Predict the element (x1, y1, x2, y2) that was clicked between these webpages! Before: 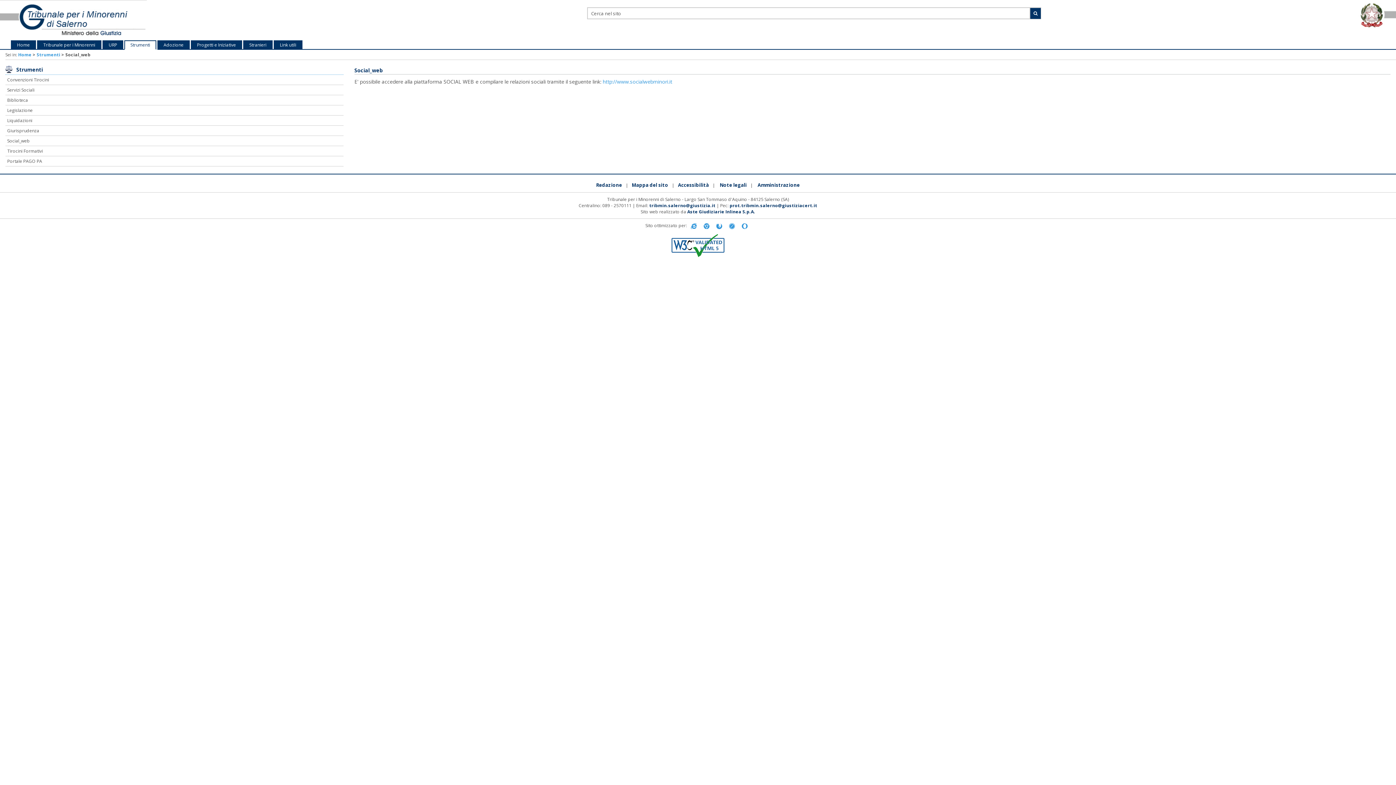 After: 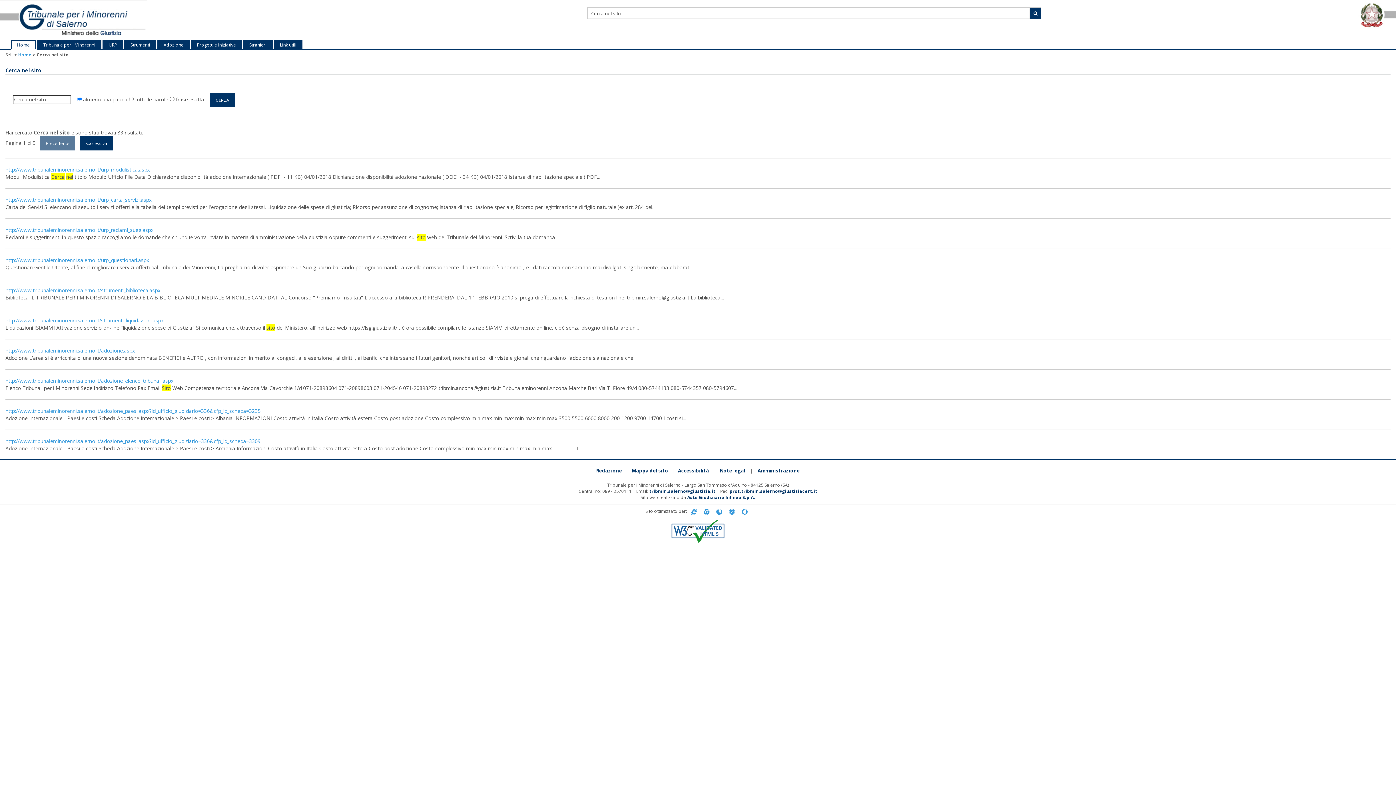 Action: bbox: (1030, 7, 1041, 19)